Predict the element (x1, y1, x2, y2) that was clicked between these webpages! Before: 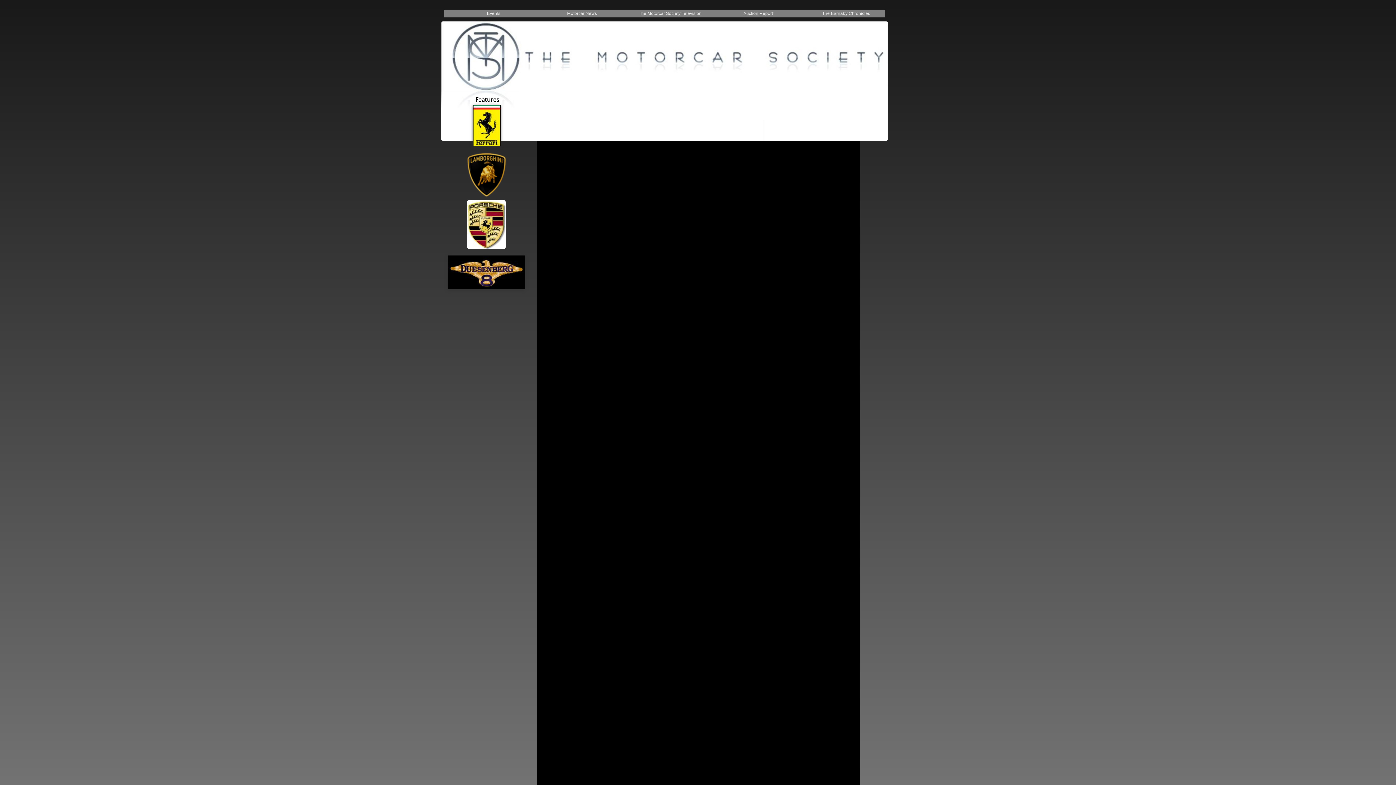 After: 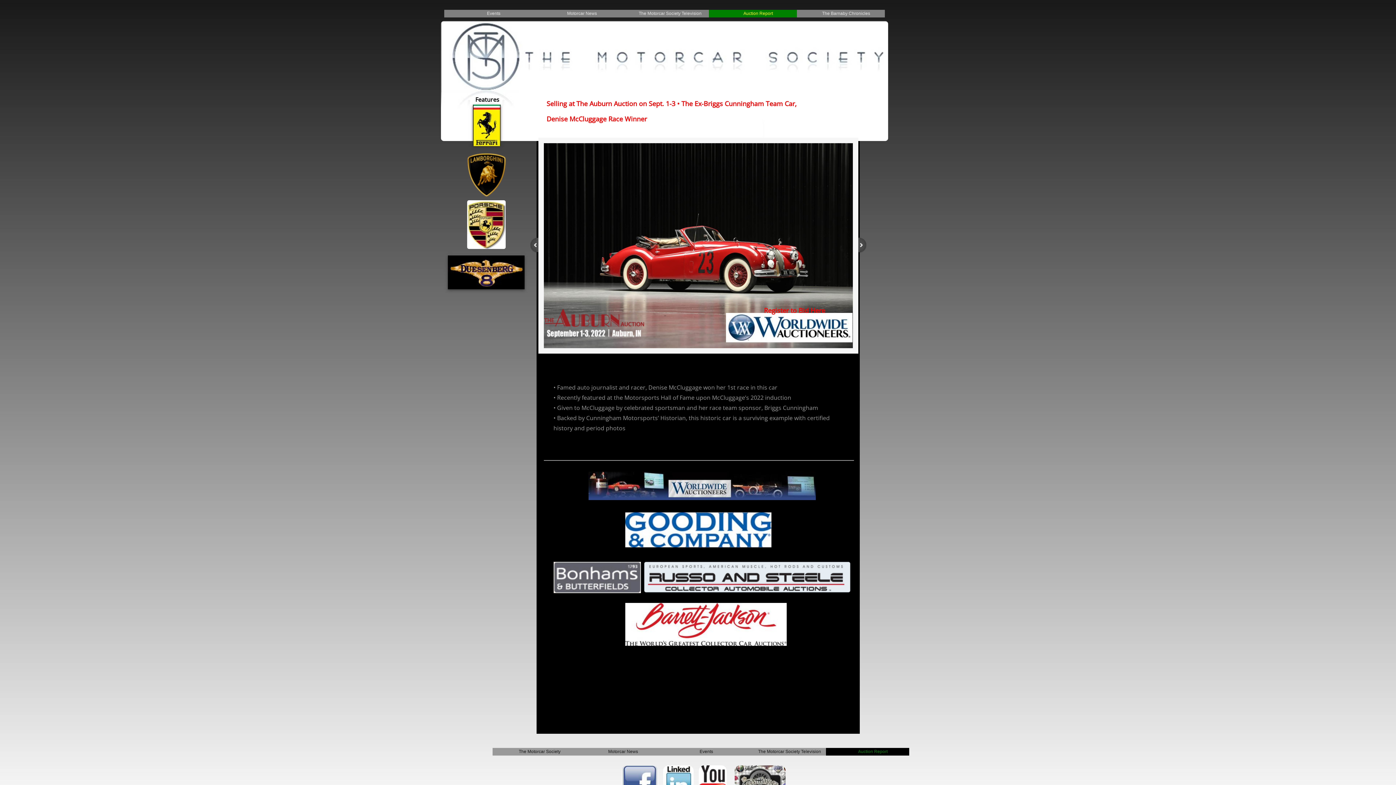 Action: bbox: (708, 9, 796, 17) label: Auction Report